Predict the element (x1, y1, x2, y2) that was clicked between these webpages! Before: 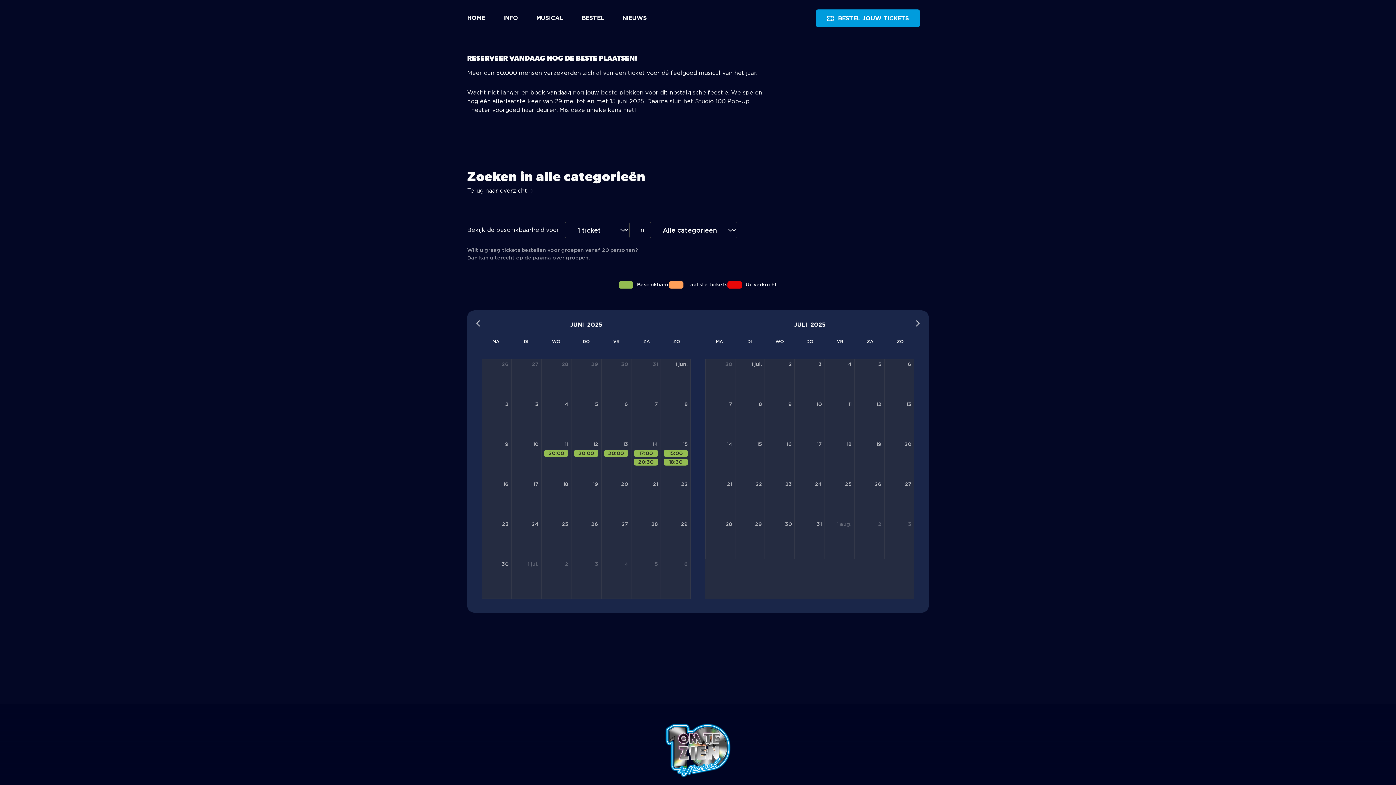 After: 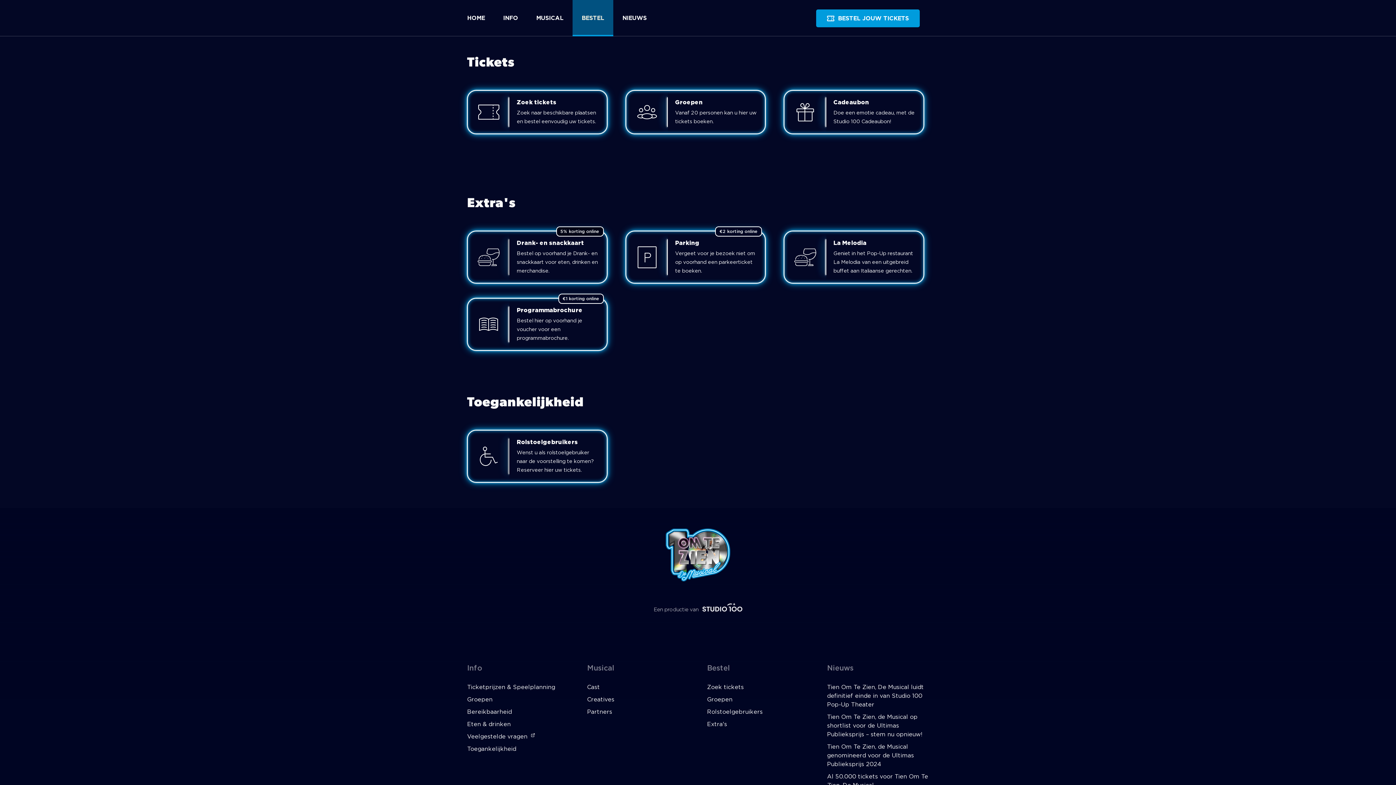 Action: label: BESTEL bbox: (572, 0, 613, 36)